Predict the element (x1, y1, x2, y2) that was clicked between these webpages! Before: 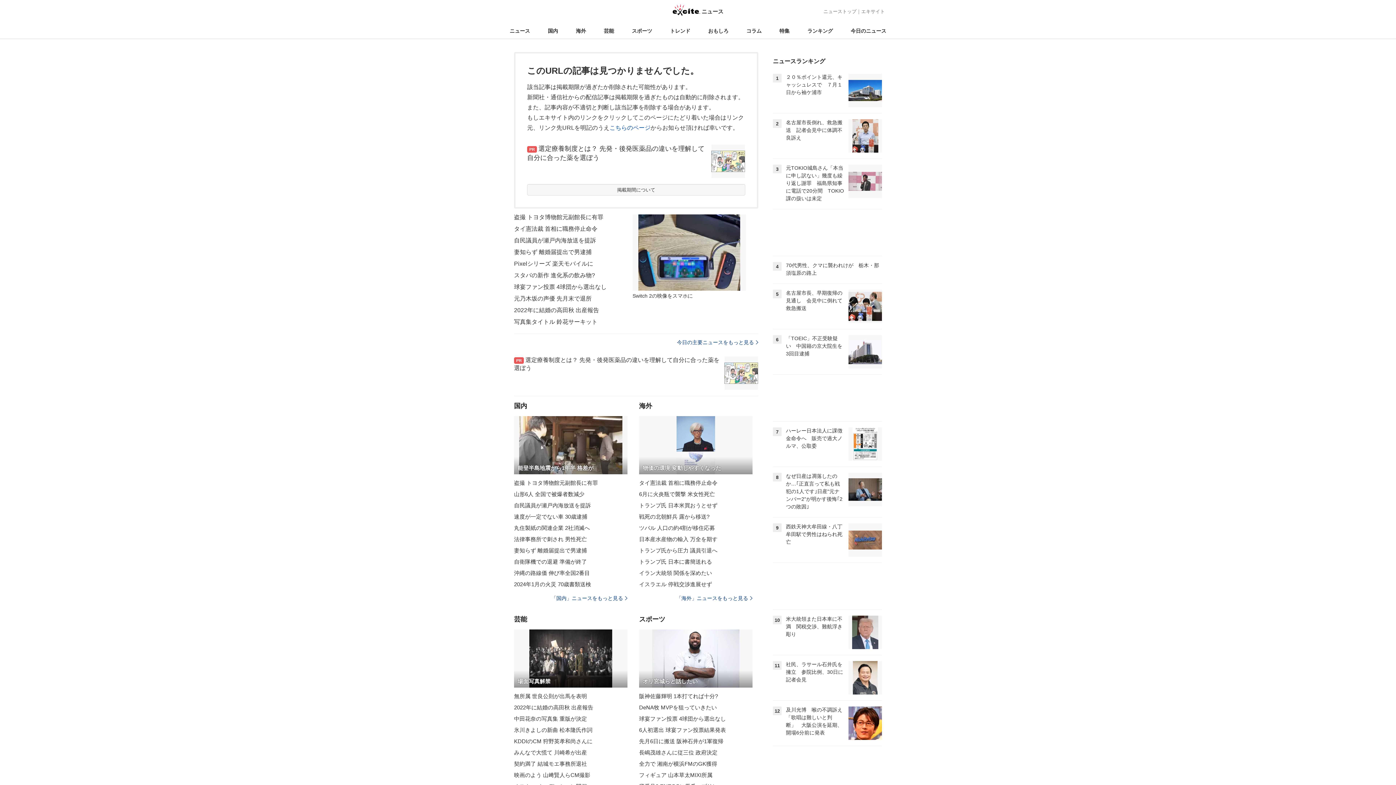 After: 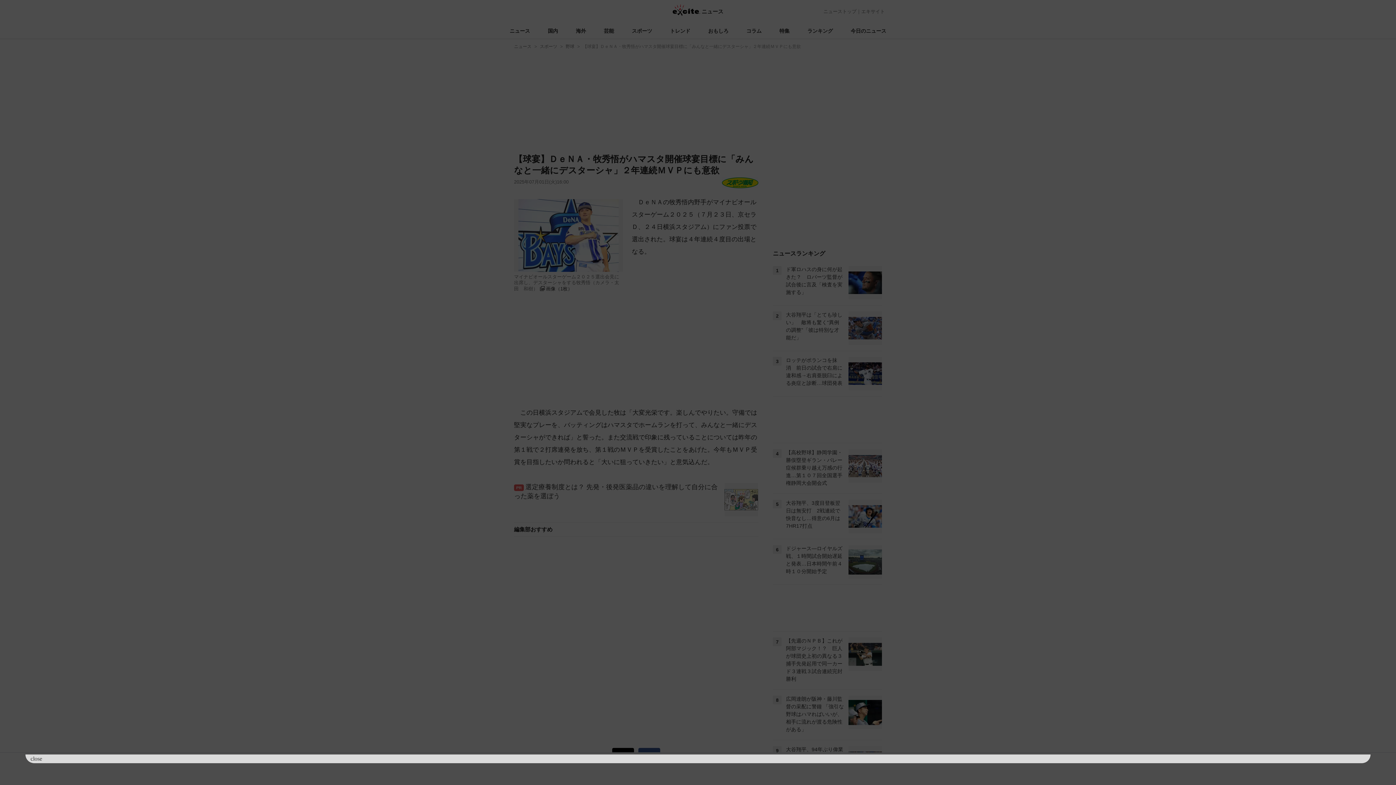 Action: bbox: (639, 702, 752, 713) label: DeNA牧 MVPを狙っていきたい